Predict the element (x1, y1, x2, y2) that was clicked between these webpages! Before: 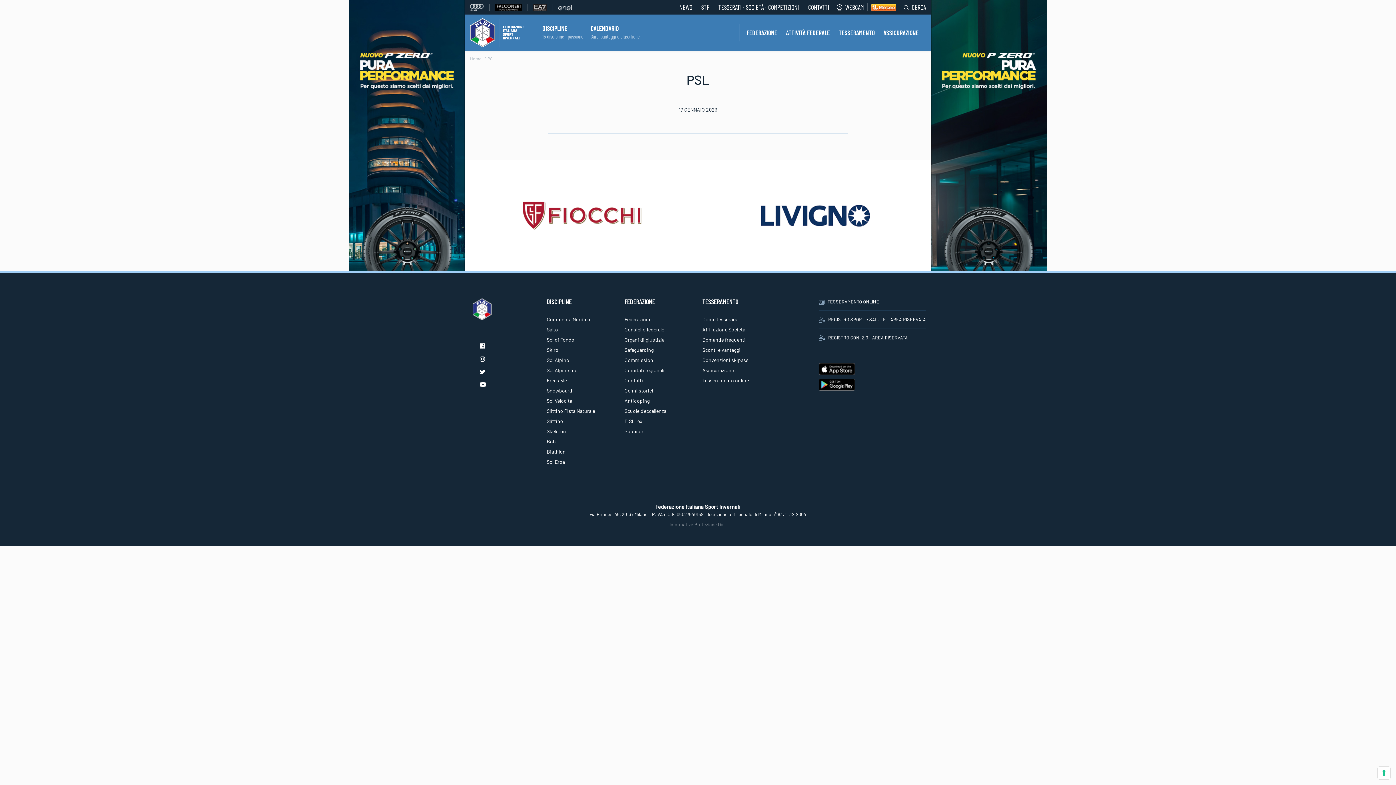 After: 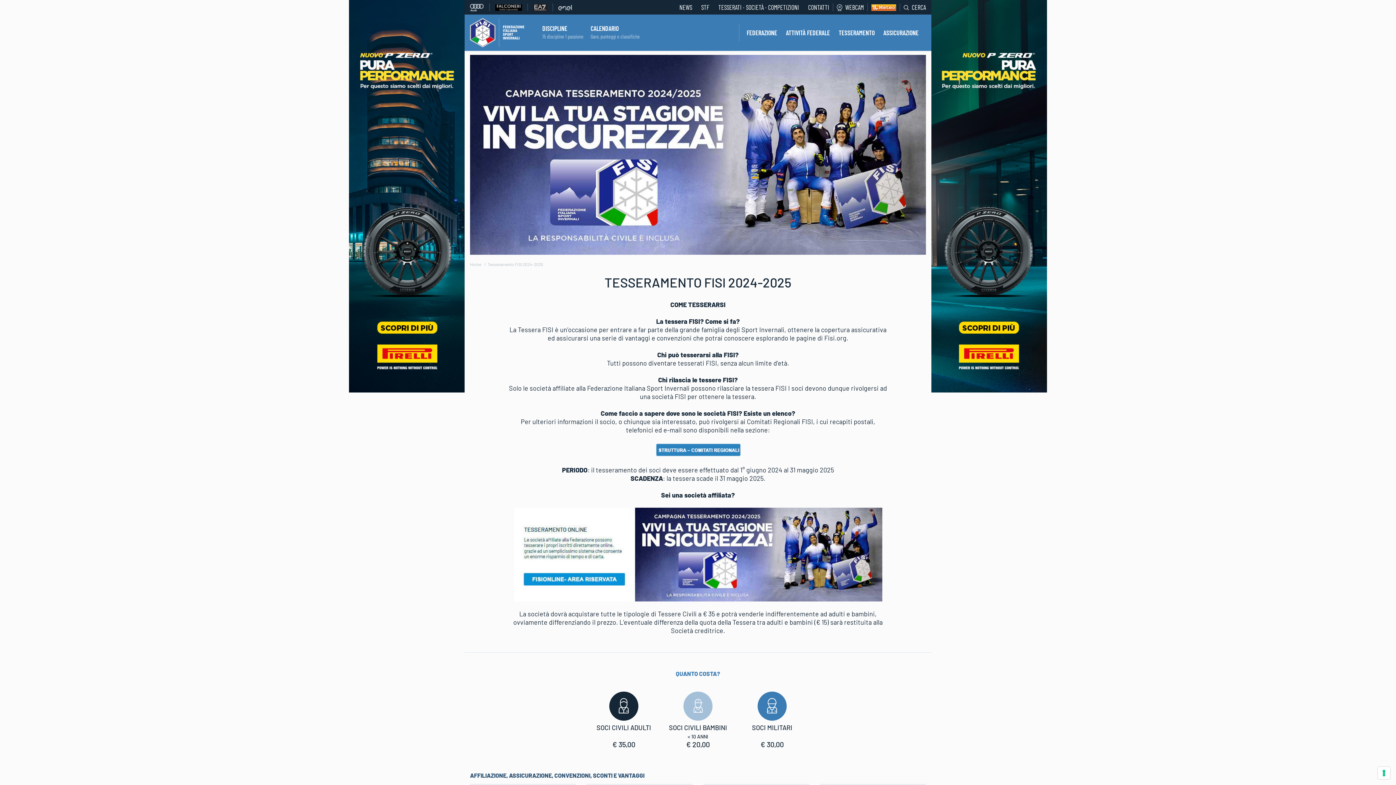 Action: bbox: (702, 314, 771, 324) label: Come tesserarsi